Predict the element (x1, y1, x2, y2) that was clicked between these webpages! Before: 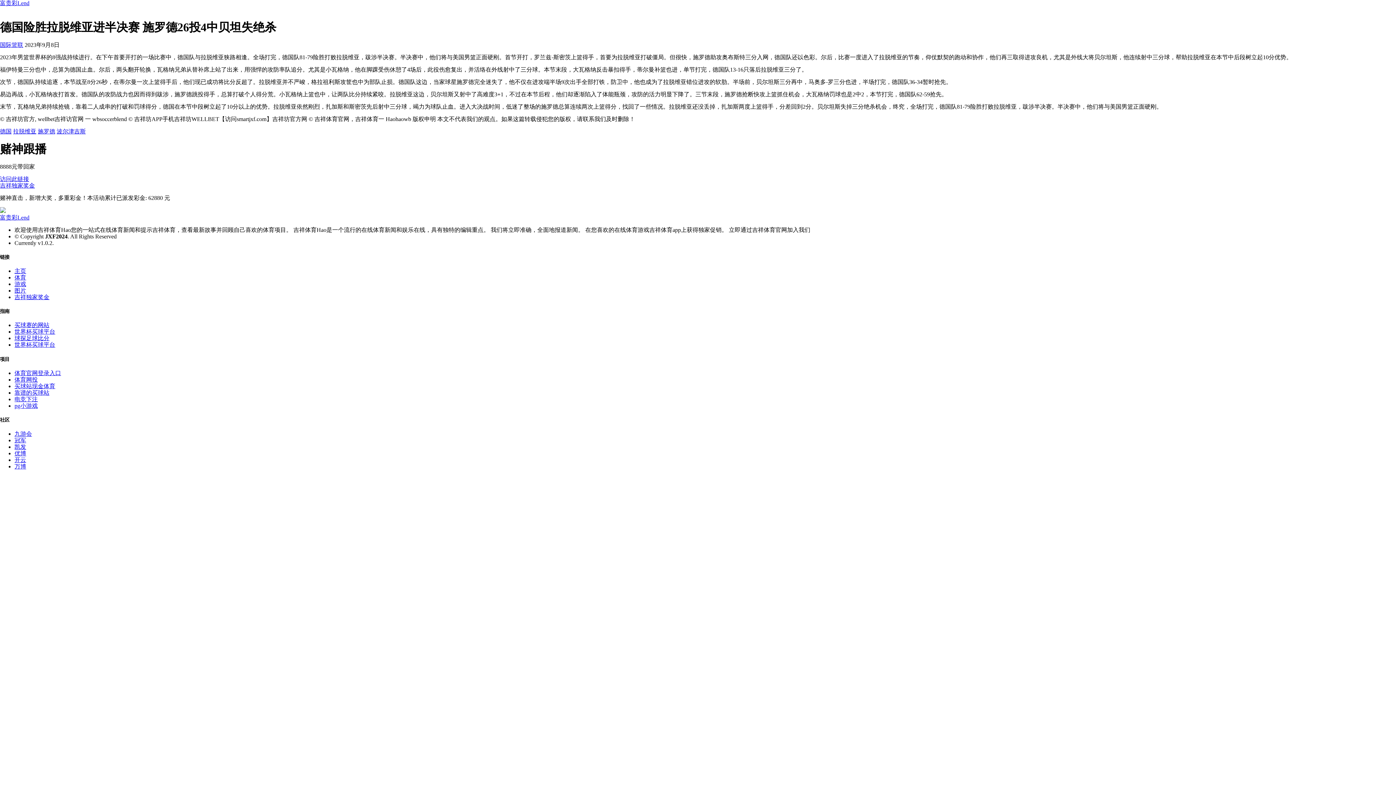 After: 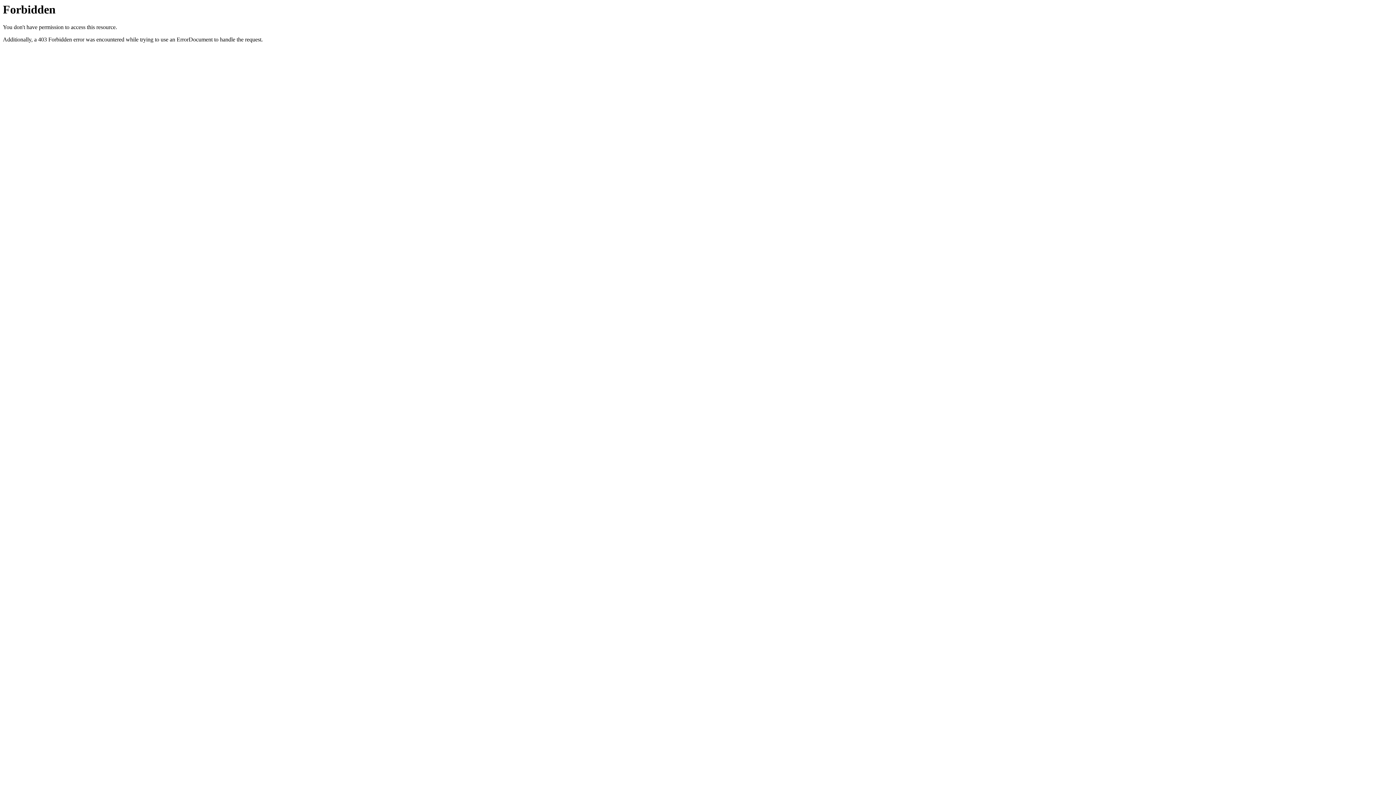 Action: label: 访问此链接 bbox: (0, 175, 29, 182)